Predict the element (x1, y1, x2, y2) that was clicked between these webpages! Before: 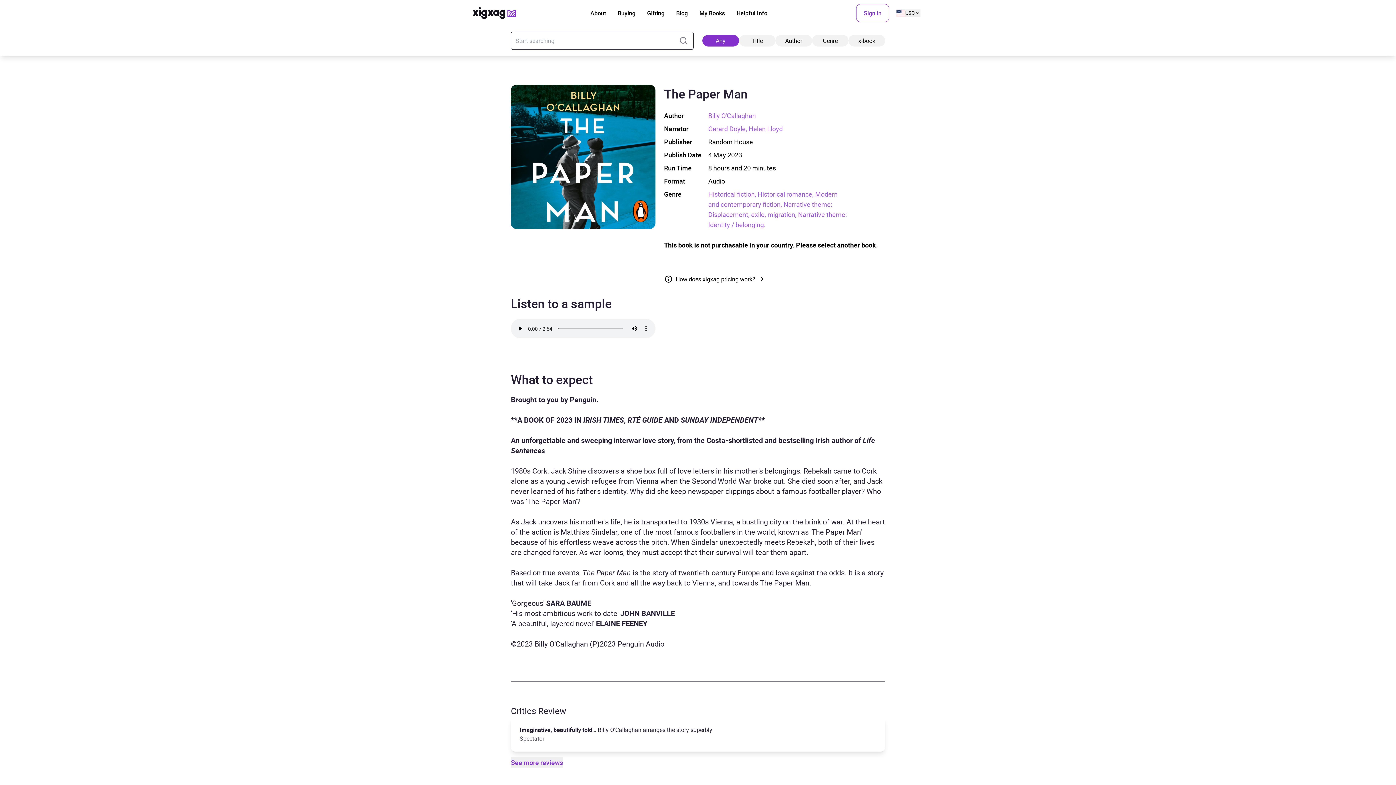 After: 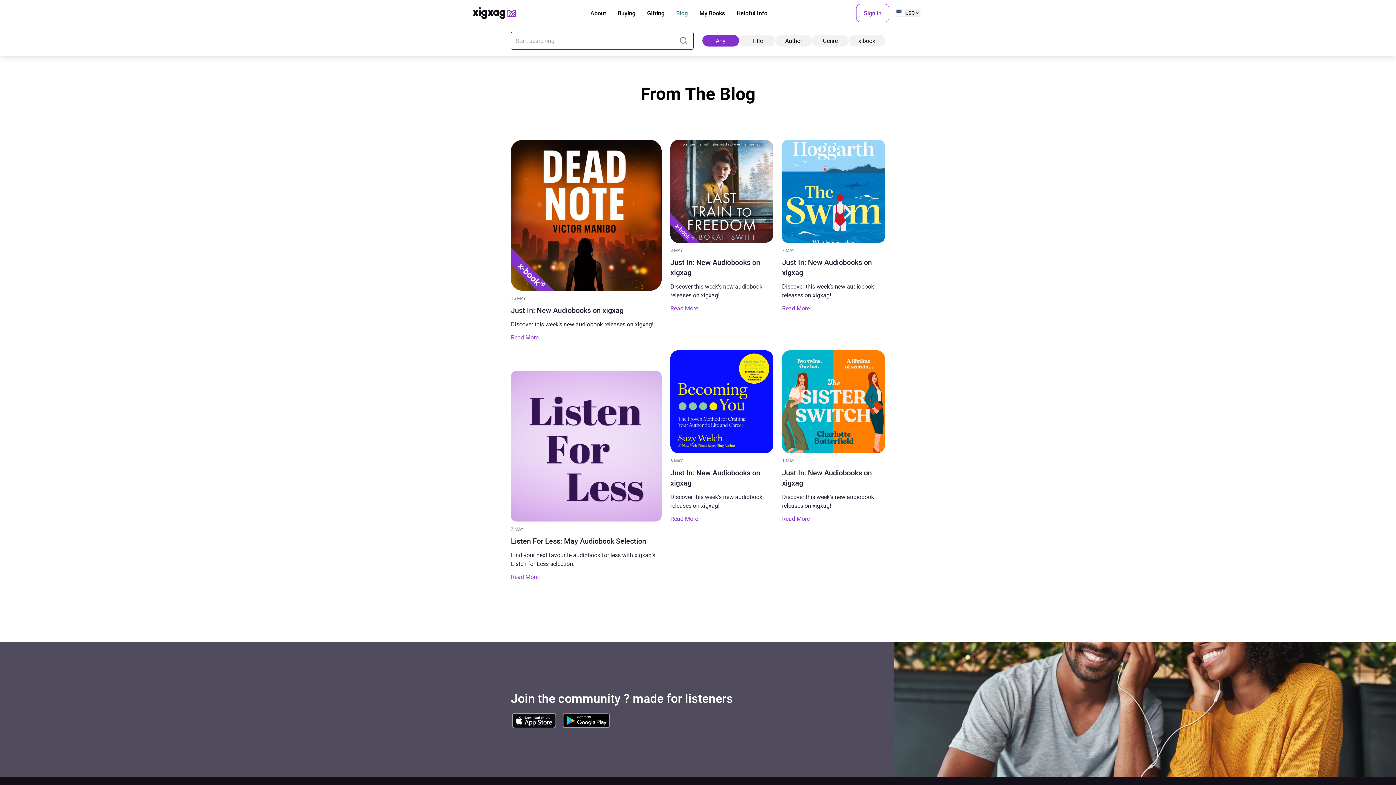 Action: bbox: (676, 8, 687, 17) label: Blog